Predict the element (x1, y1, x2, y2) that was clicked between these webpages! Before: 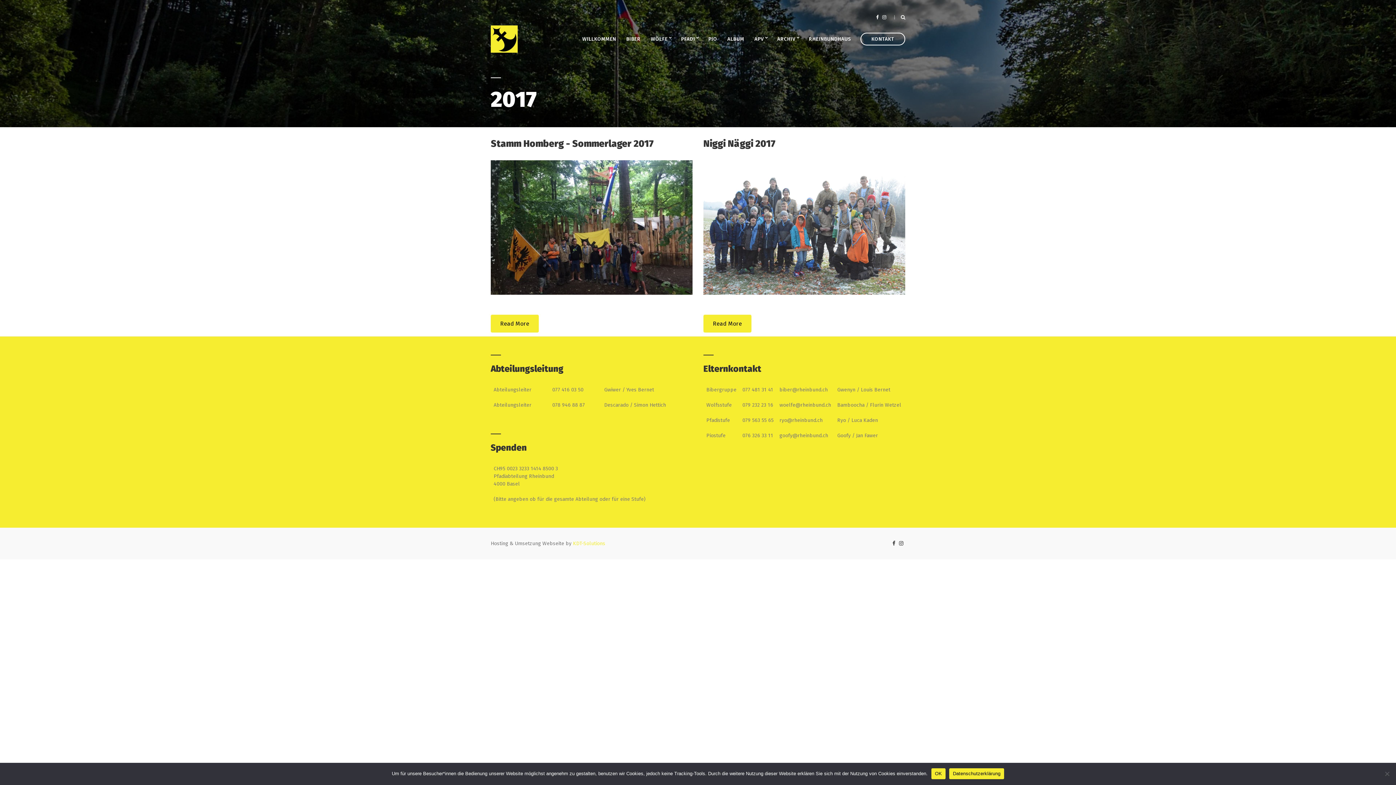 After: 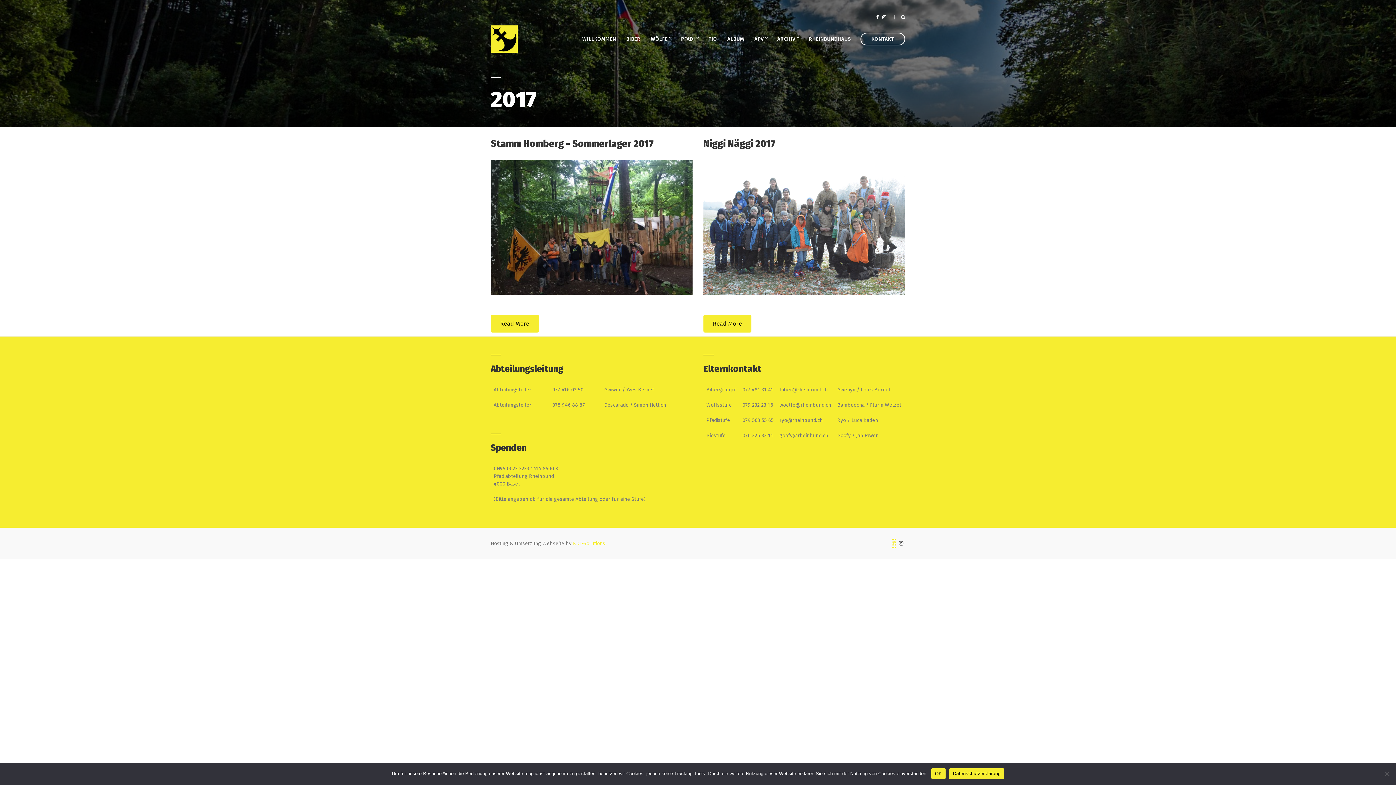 Action: bbox: (892, 540, 895, 547)